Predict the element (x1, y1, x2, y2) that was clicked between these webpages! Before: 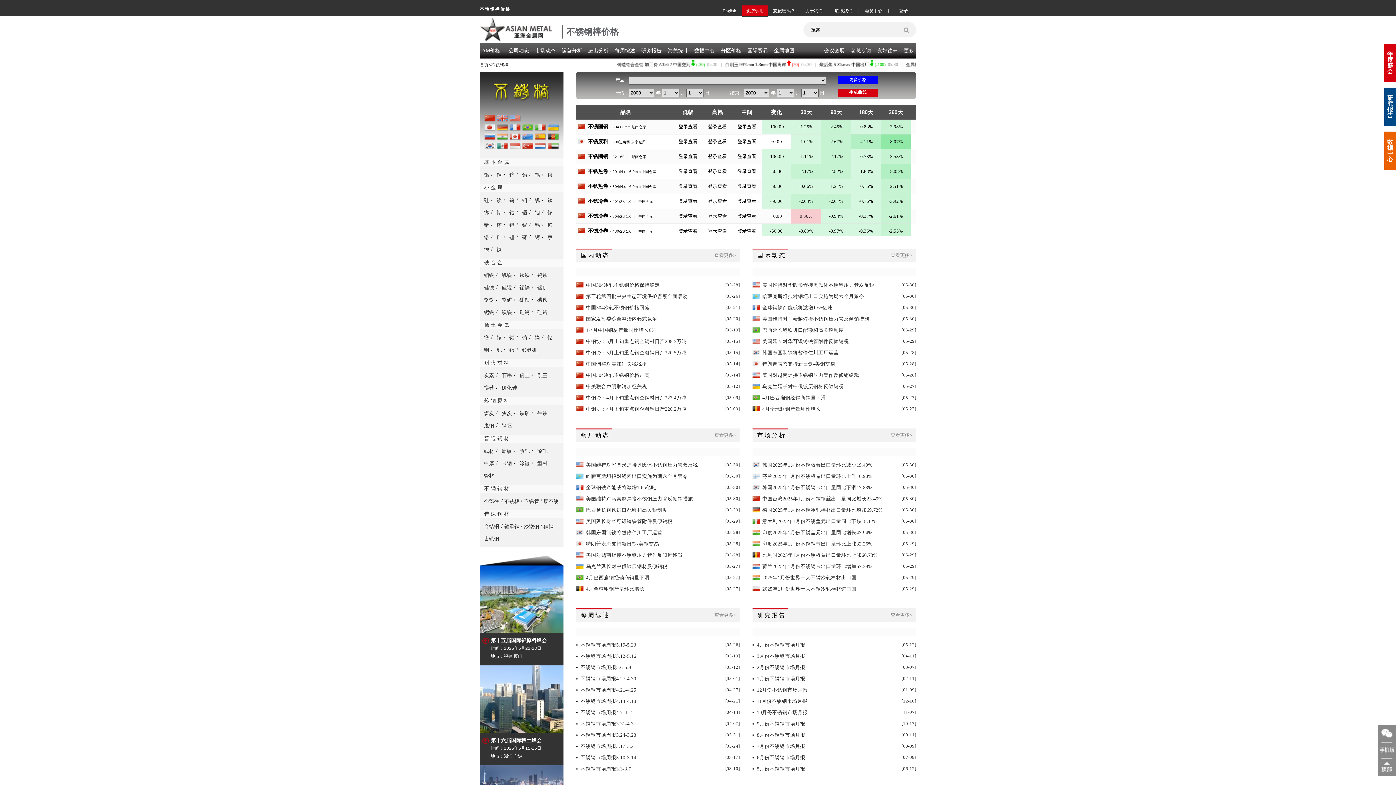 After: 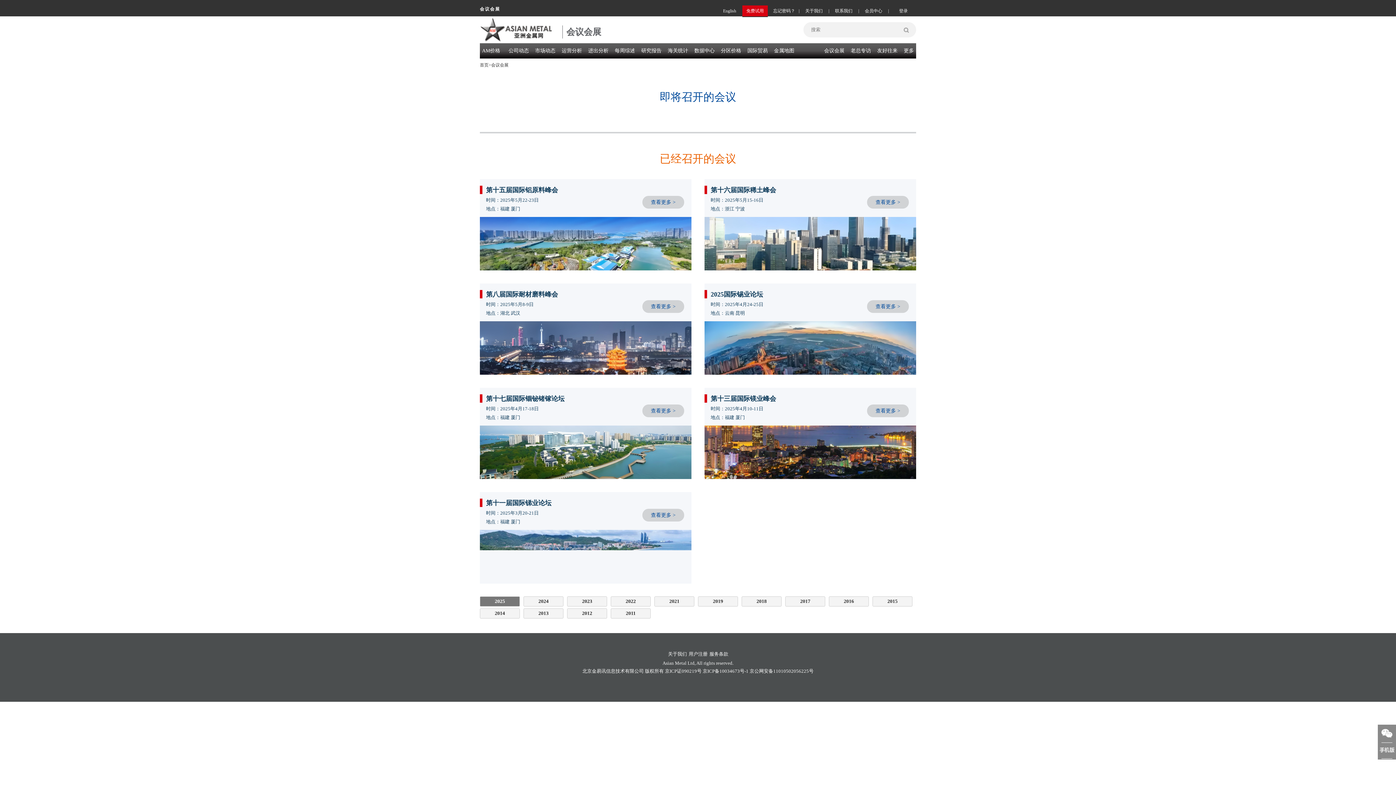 Action: label: 
年
度
盛
会 bbox: (1387, 50, 1393, 74)